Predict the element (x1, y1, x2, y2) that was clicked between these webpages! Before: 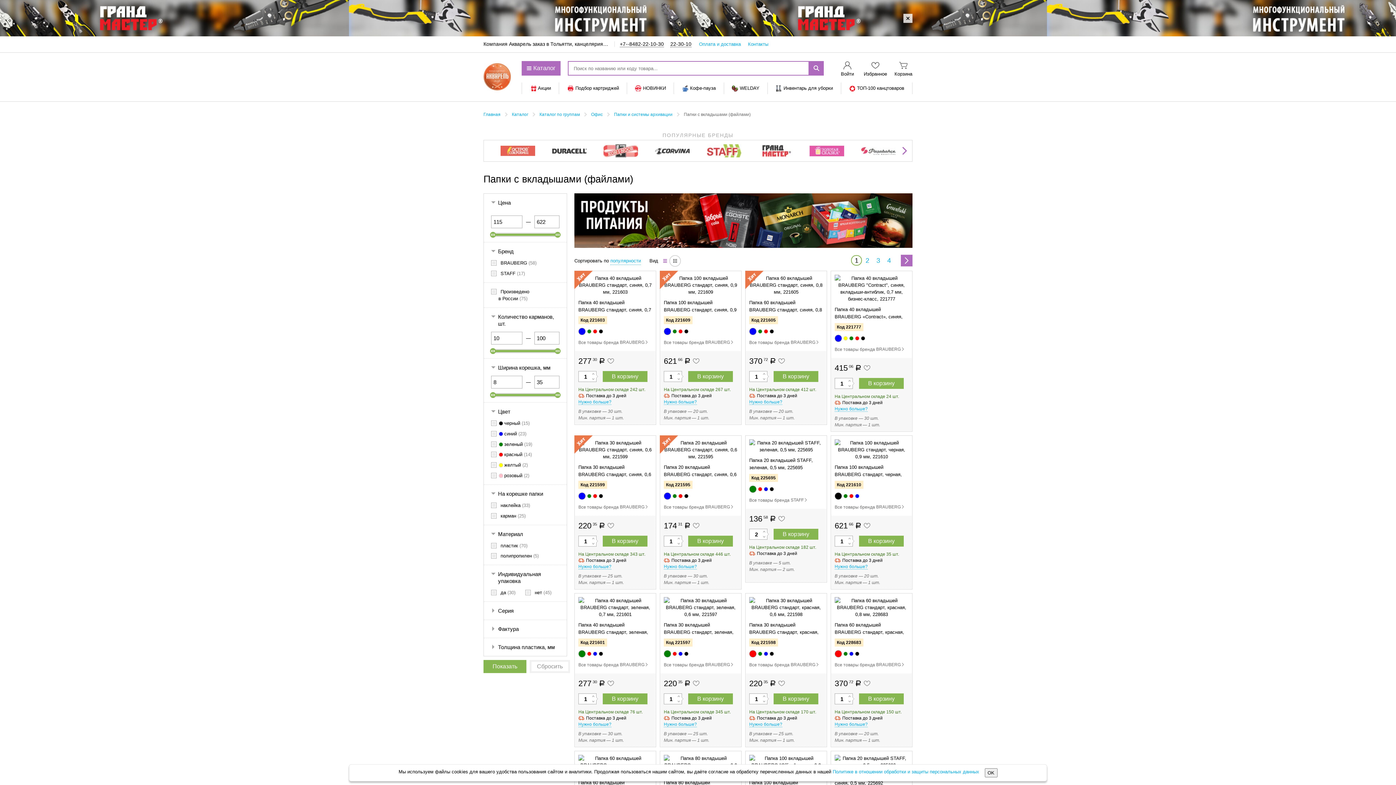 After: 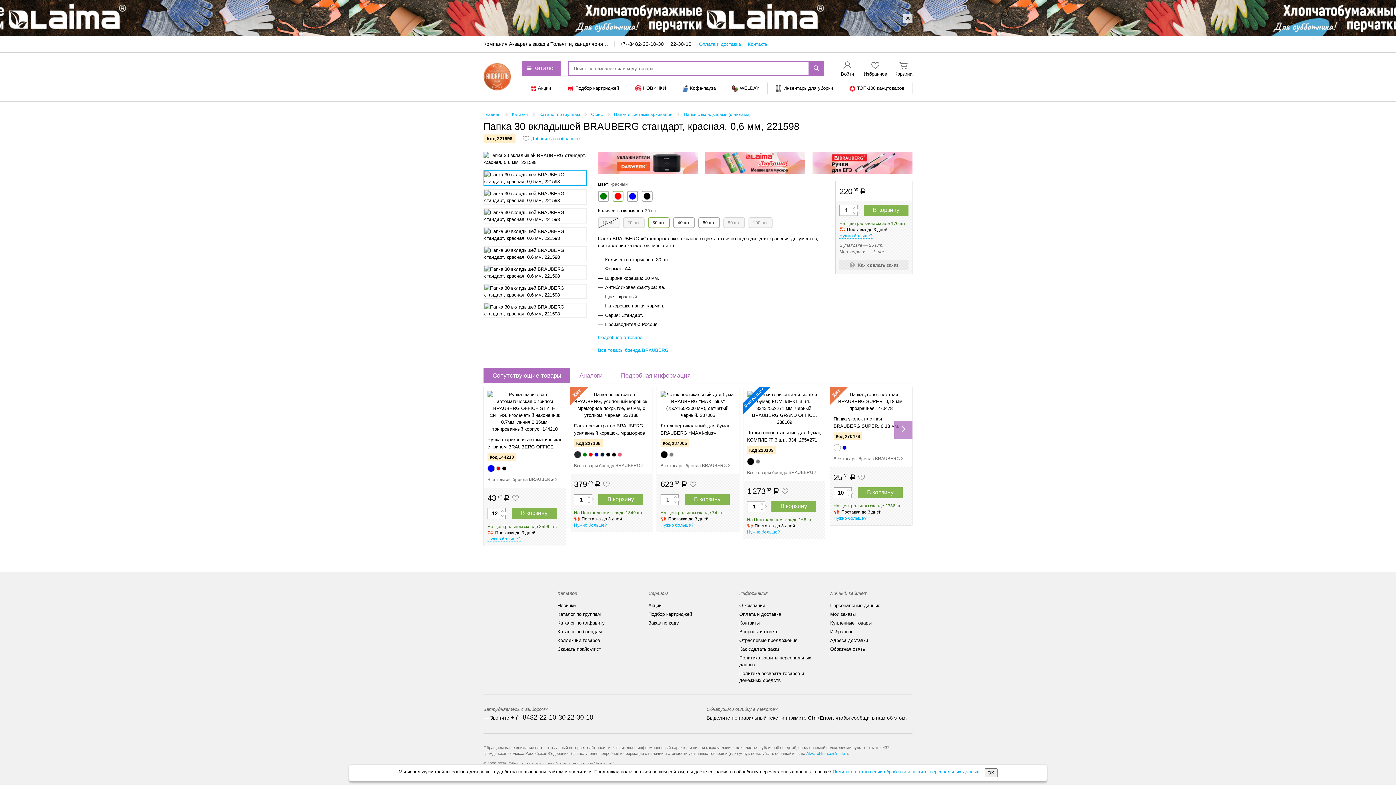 Action: bbox: (749, 650, 757, 658)